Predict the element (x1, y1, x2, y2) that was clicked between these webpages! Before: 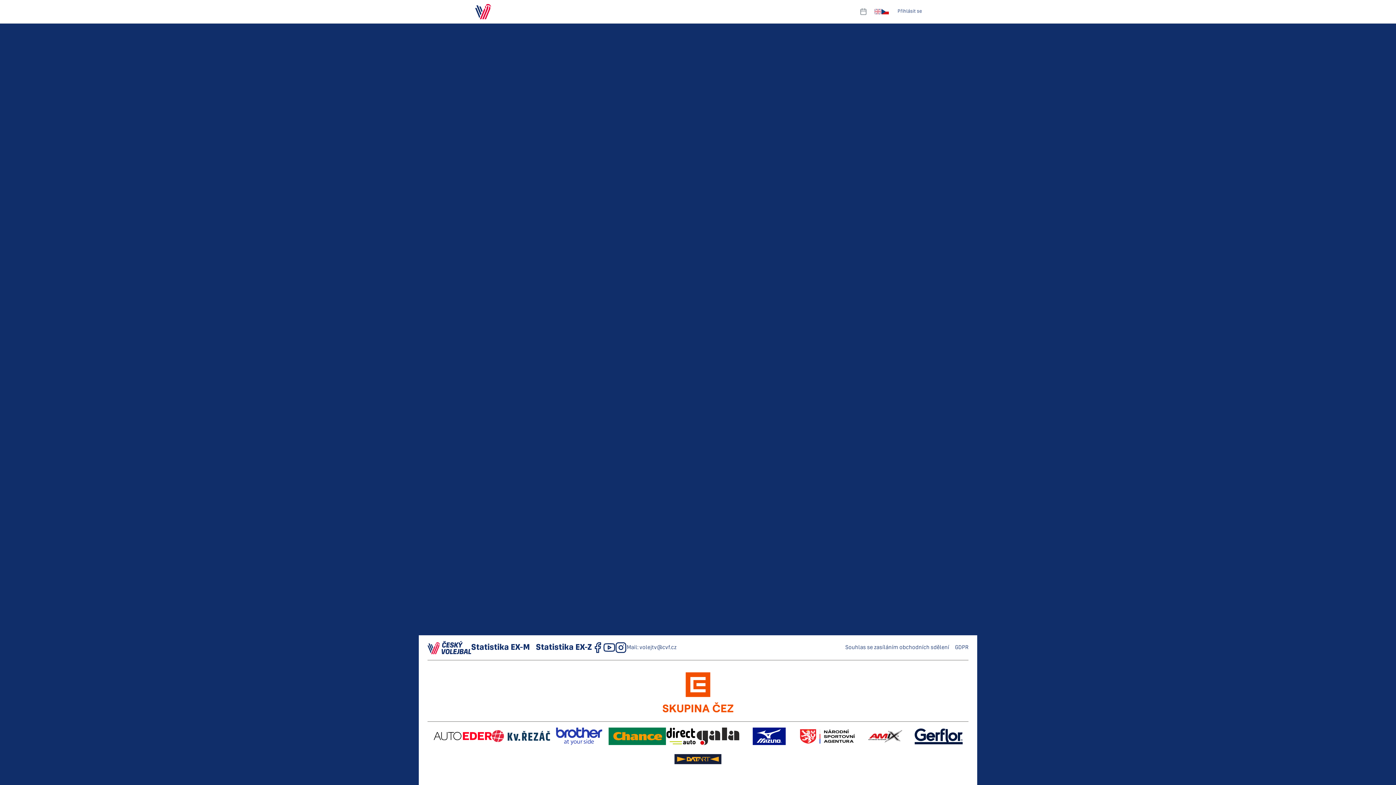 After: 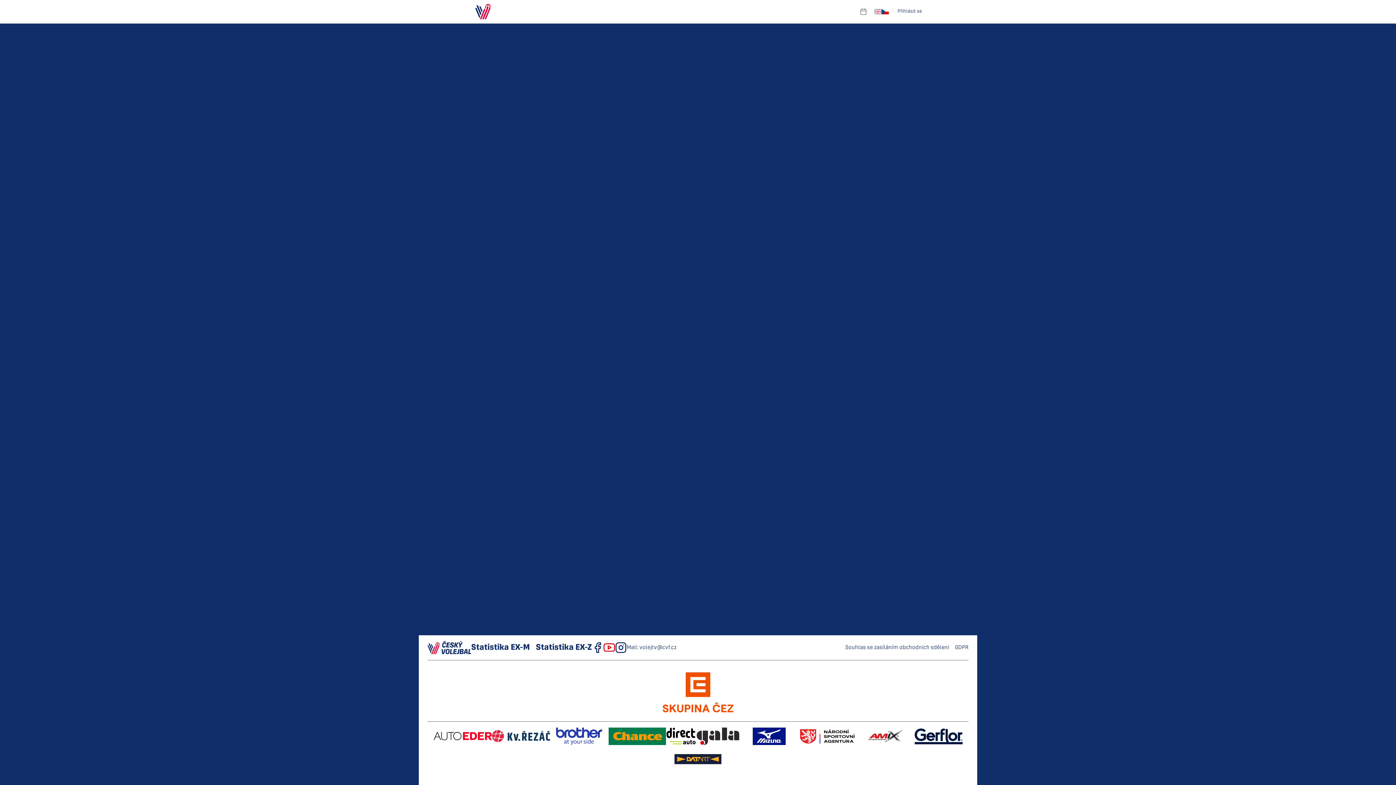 Action: bbox: (560, 688, 571, 699)